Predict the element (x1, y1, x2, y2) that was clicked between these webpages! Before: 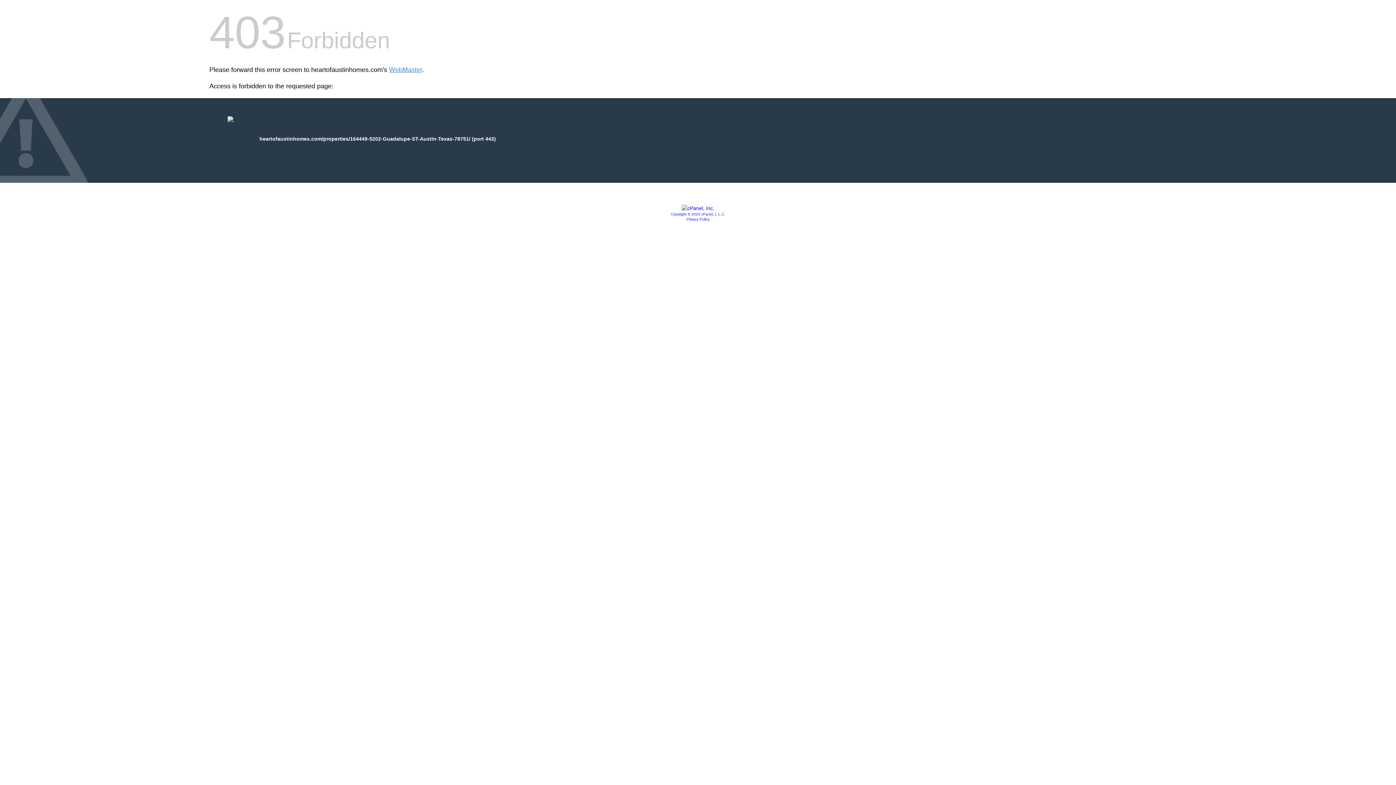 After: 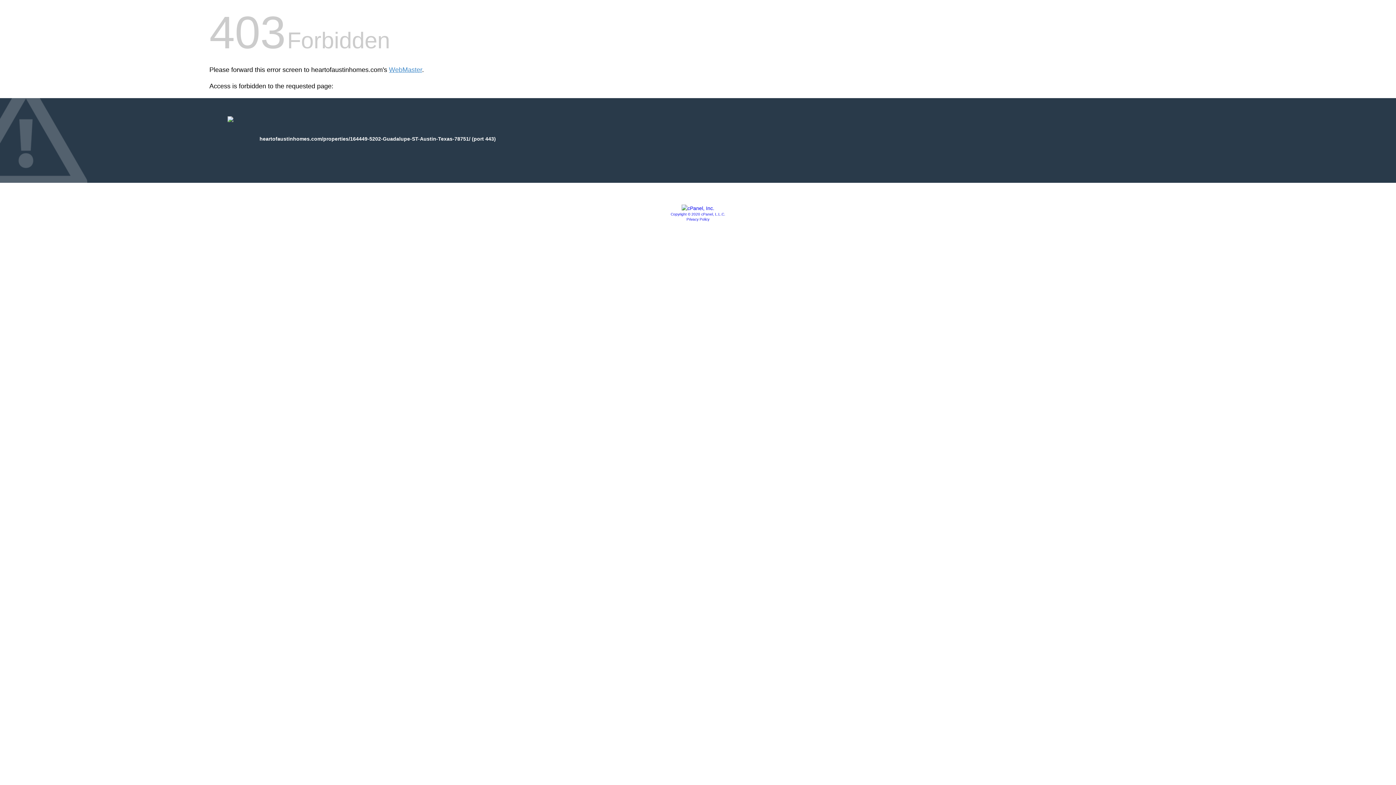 Action: bbox: (686, 217, 709, 221) label: Privacy Policy